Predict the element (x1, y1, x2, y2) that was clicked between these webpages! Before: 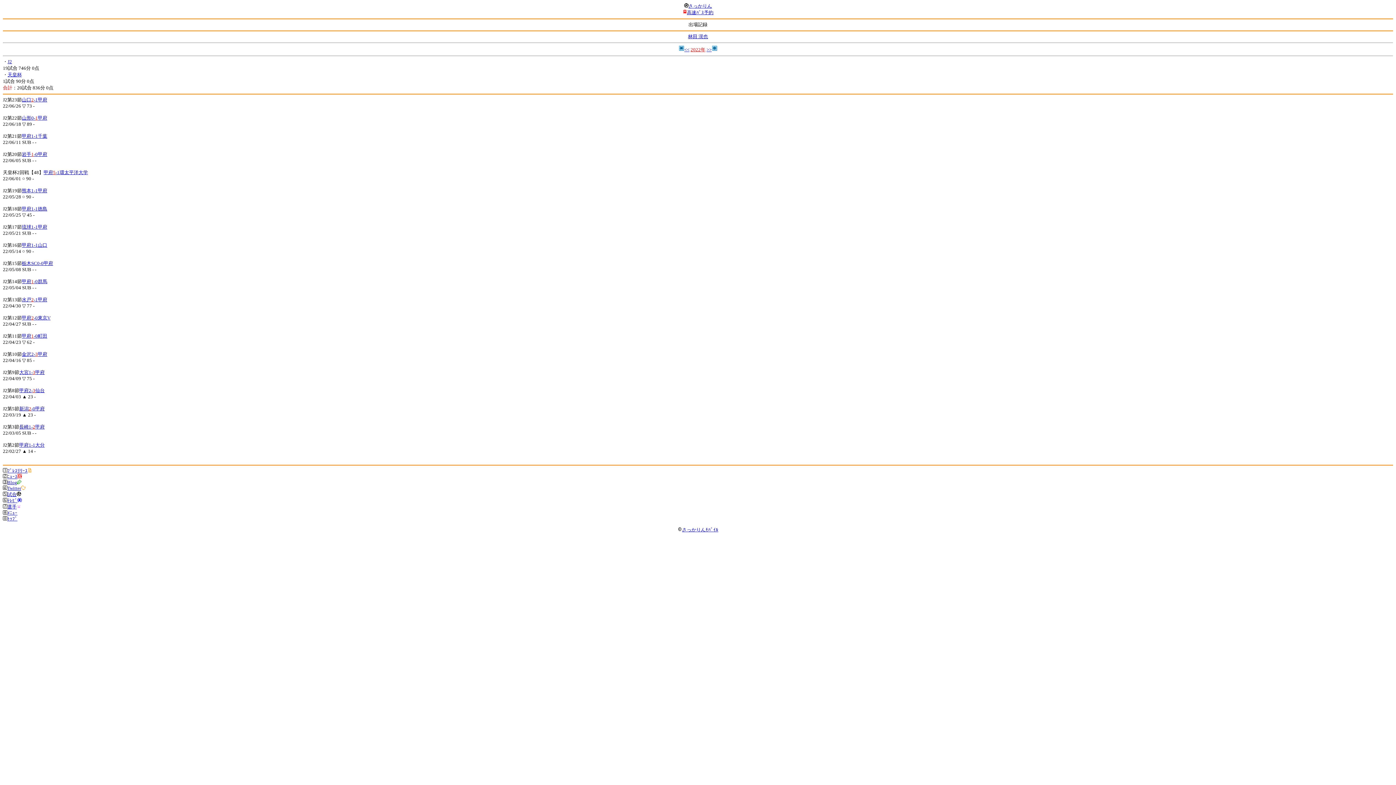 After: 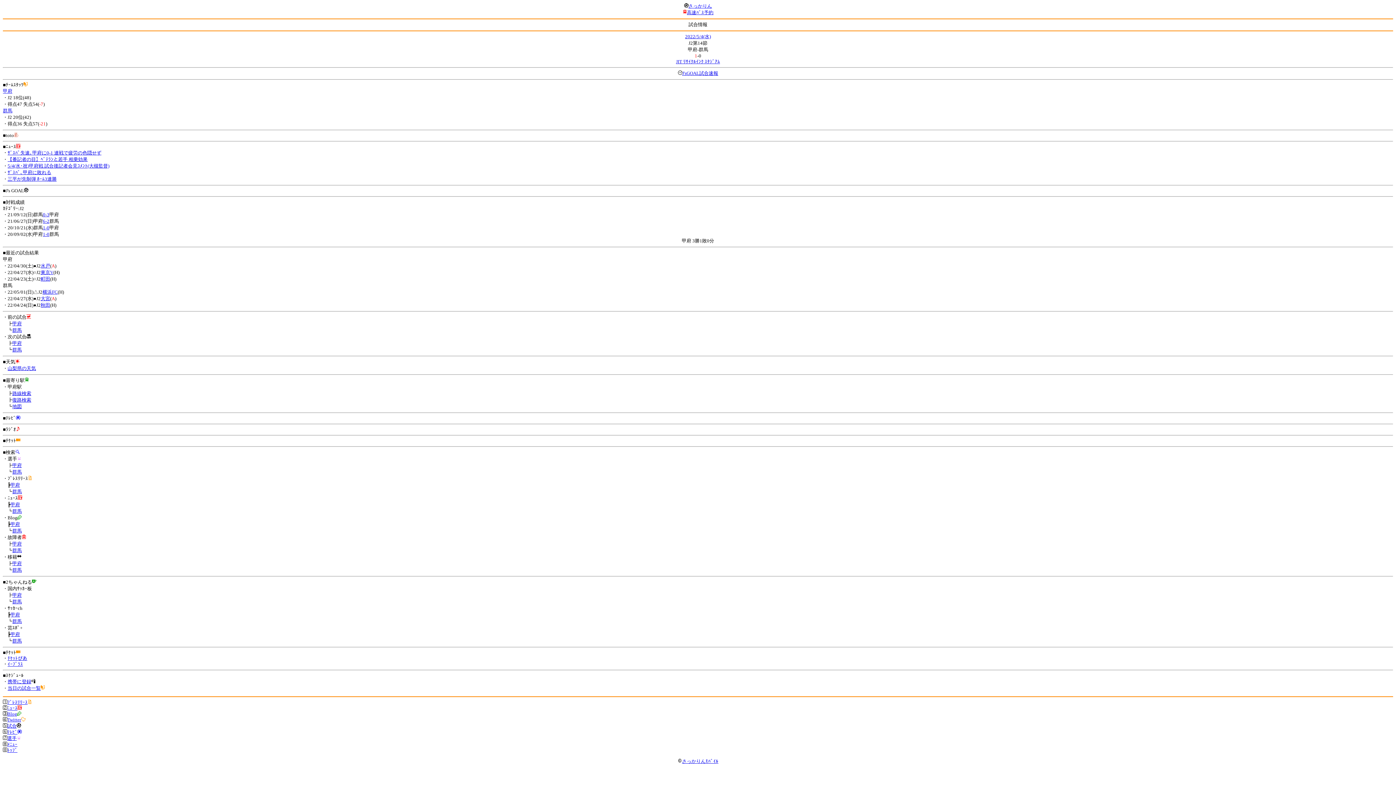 Action: label: 甲府1-0群馬 bbox: (21, 278, 47, 284)